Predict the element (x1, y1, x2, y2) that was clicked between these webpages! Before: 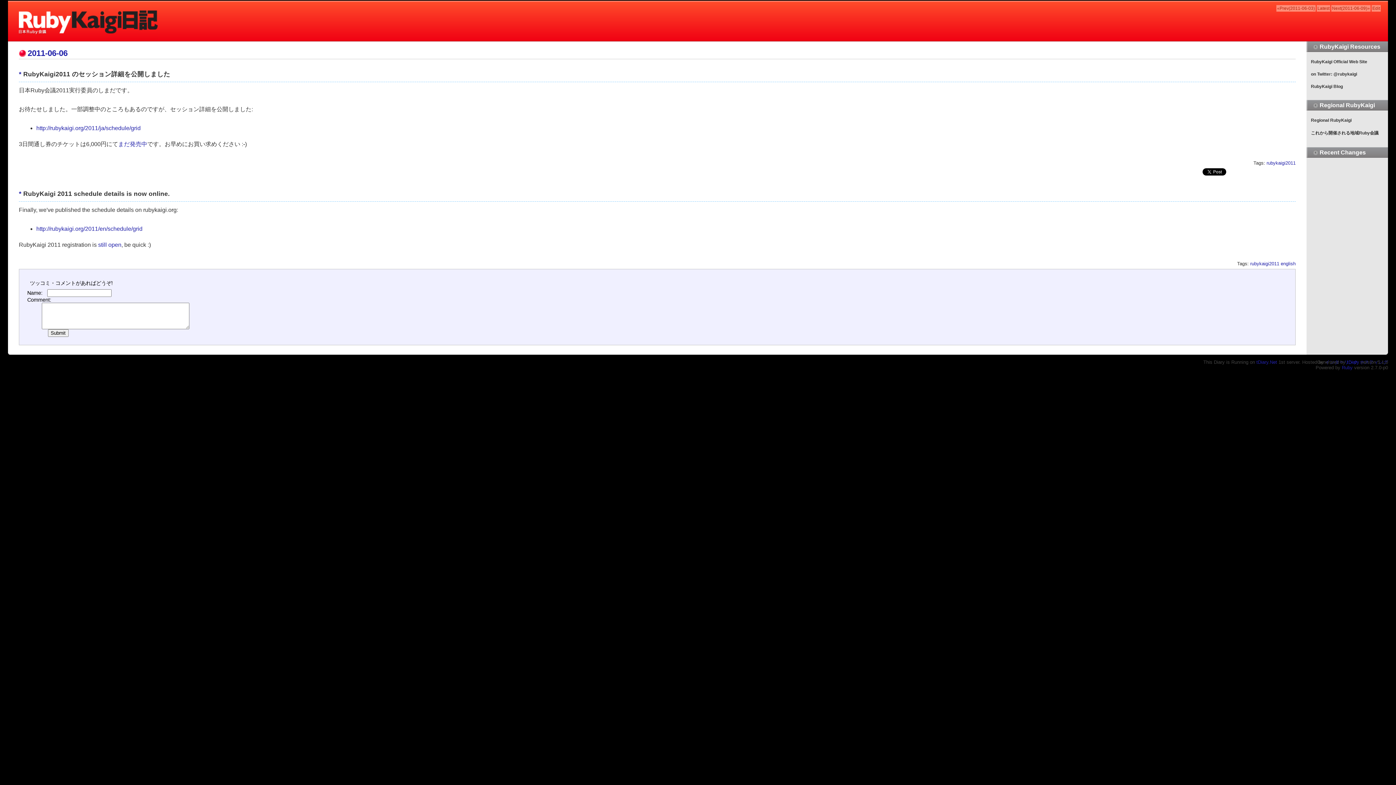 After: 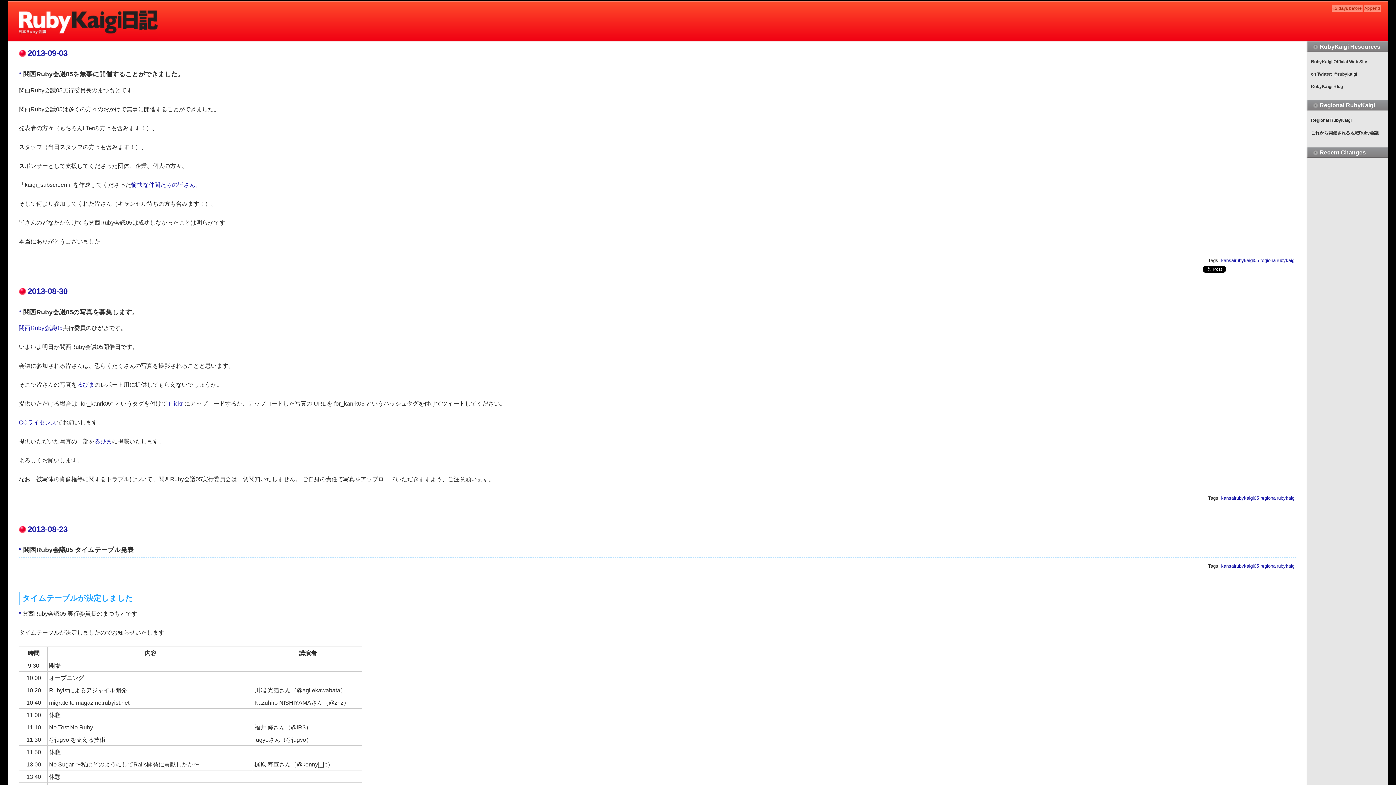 Action: bbox: (18, 0, 158, 41)